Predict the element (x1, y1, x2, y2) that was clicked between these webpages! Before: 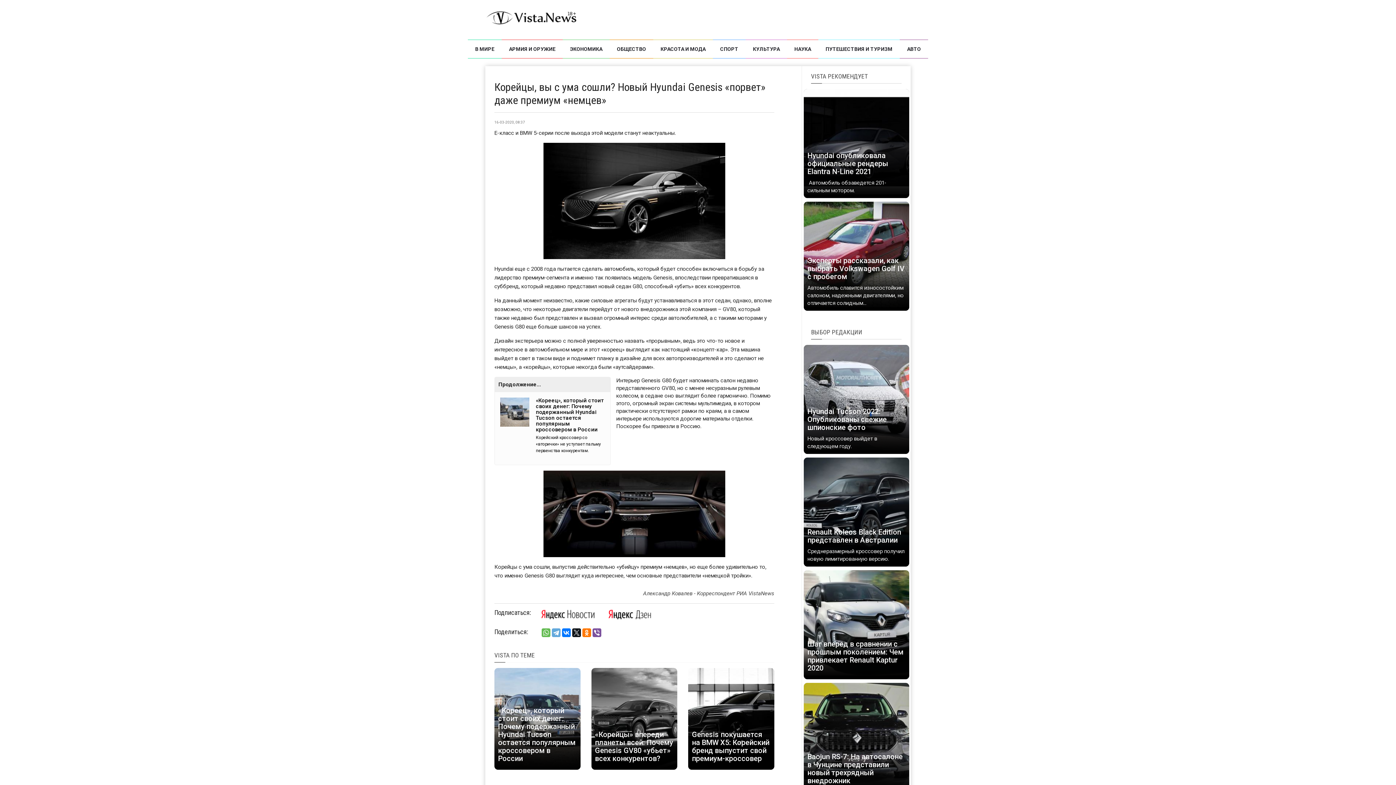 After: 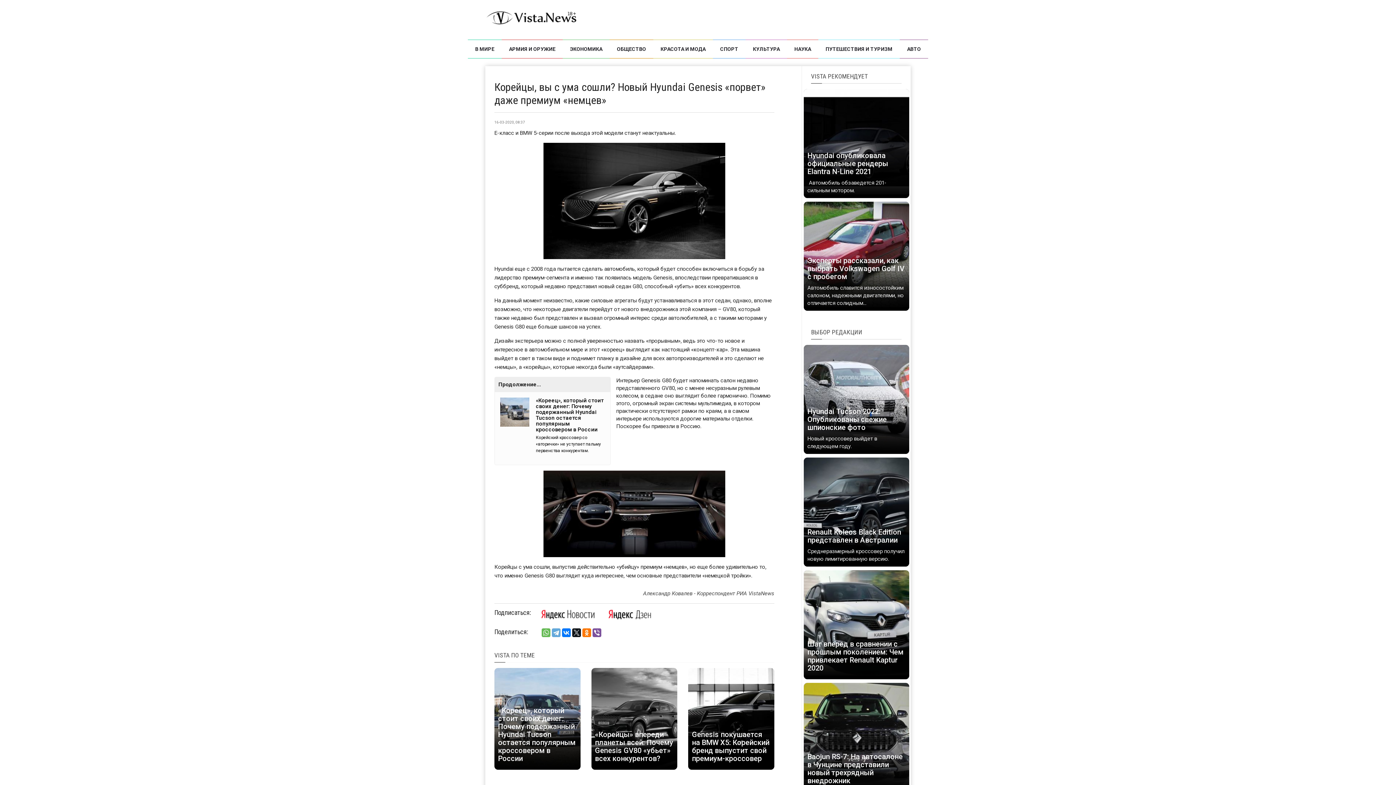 Action: bbox: (534, 609, 600, 619)